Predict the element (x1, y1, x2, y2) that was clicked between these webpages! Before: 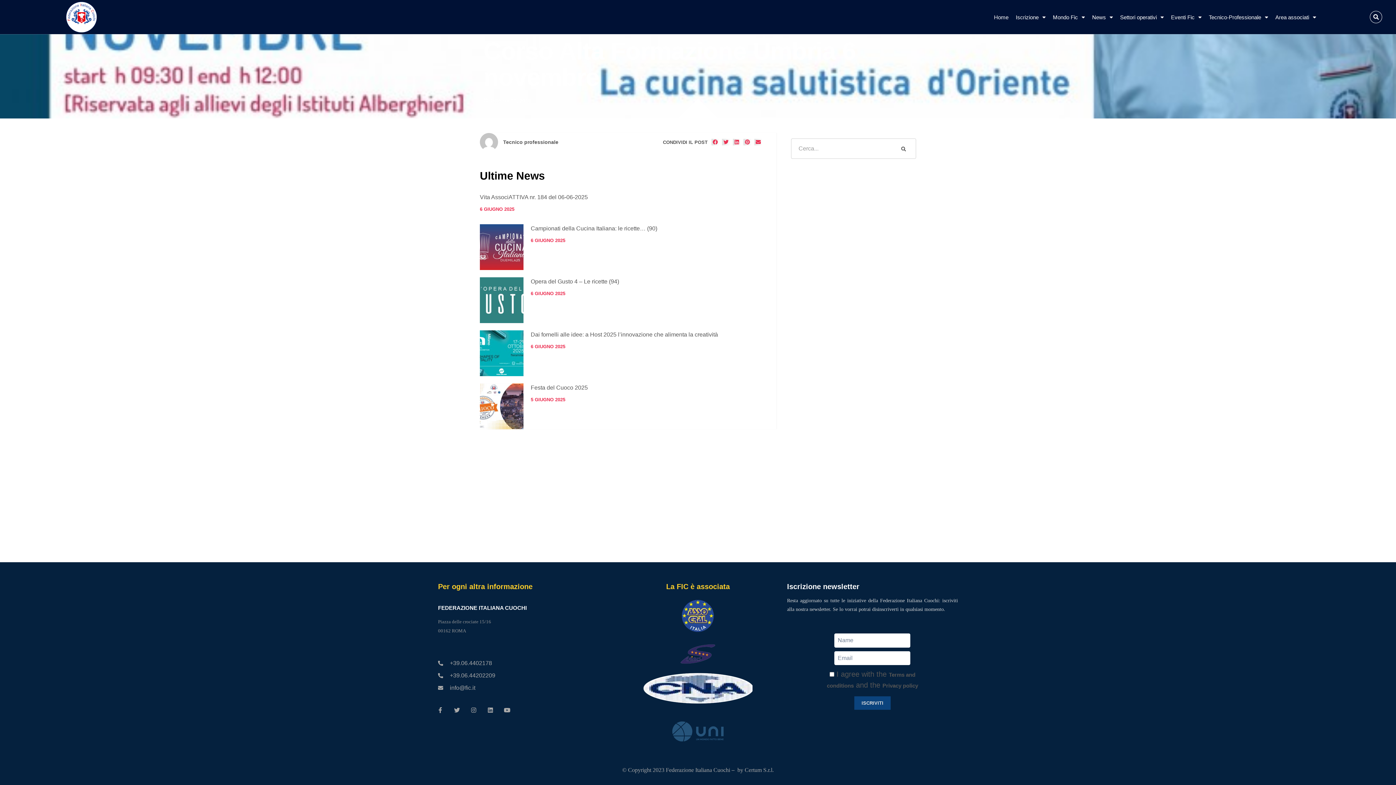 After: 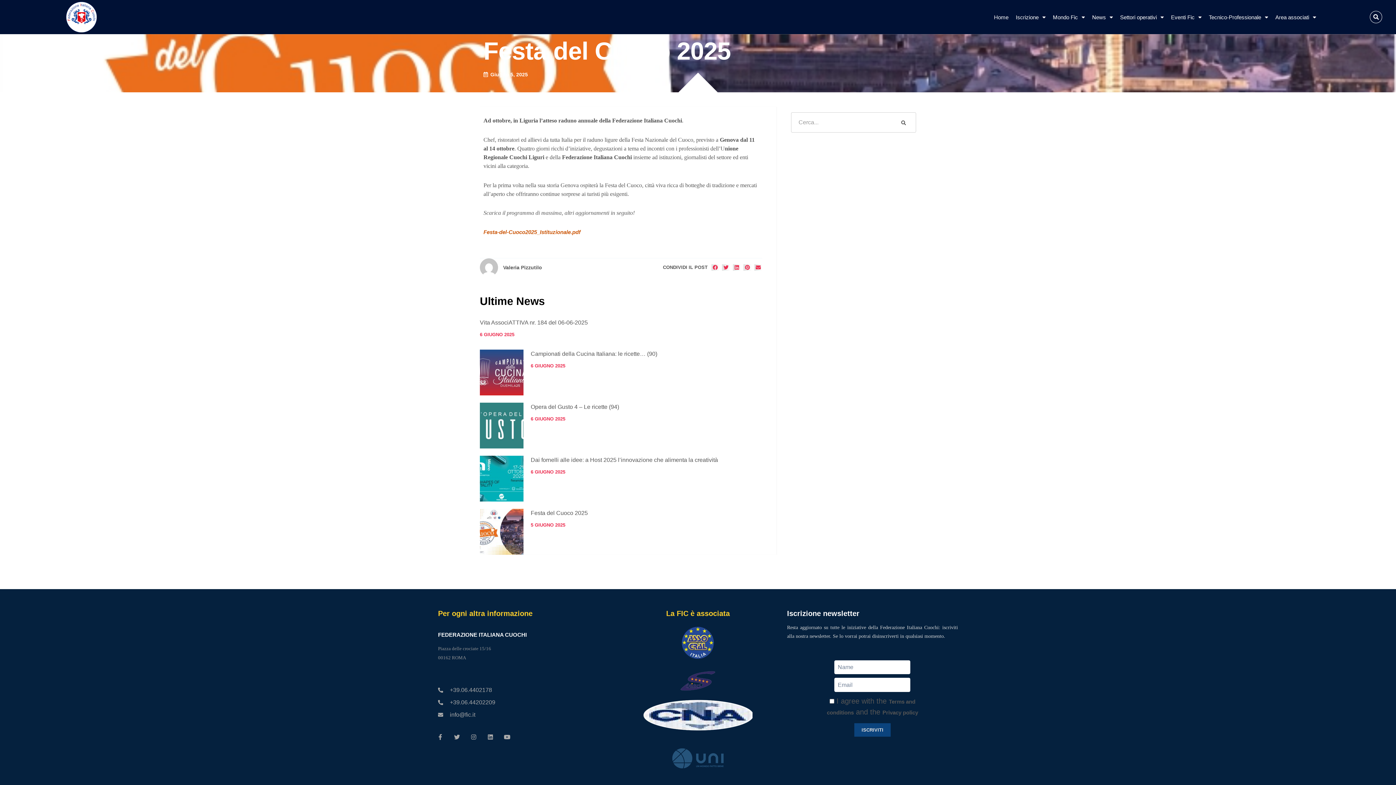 Action: label: Festa del Cuoco 2025 bbox: (530, 384, 588, 390)